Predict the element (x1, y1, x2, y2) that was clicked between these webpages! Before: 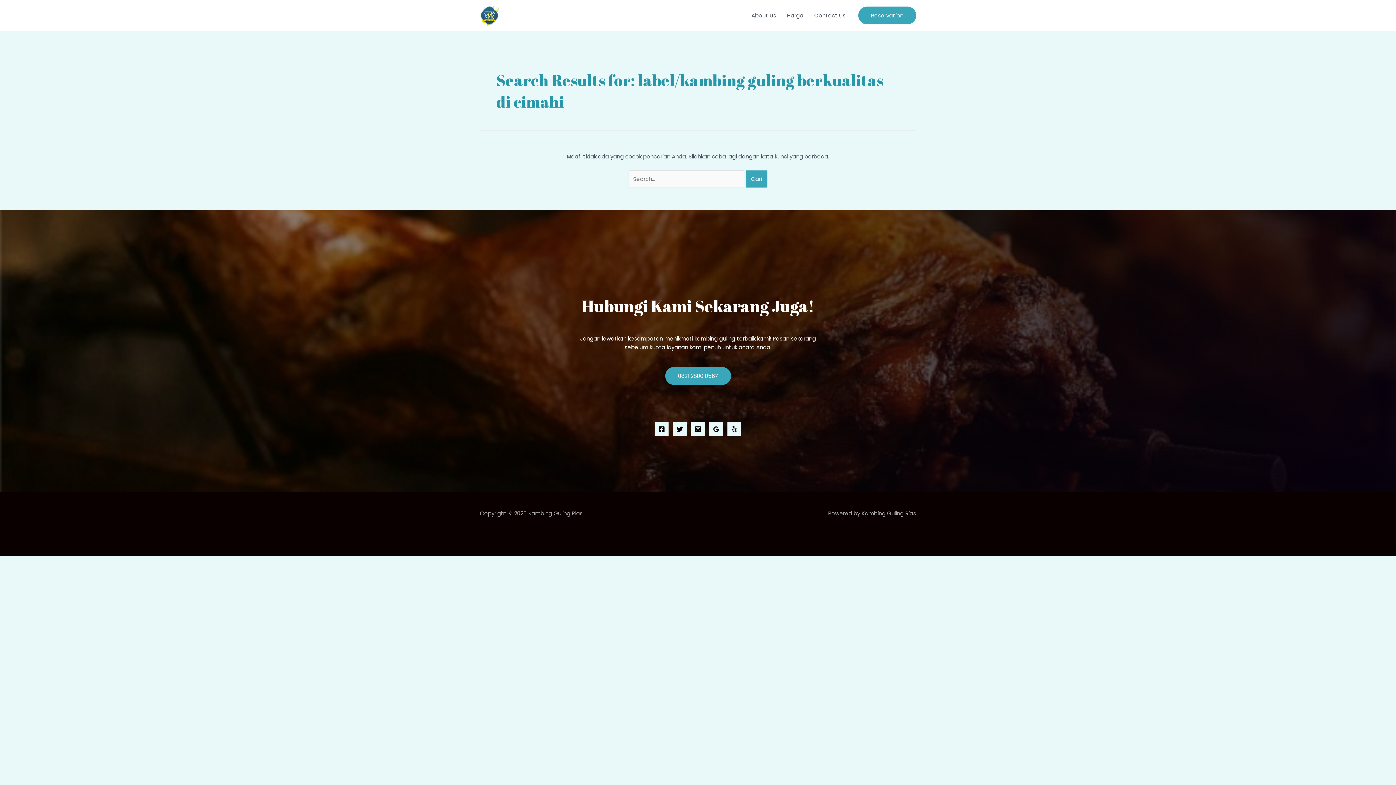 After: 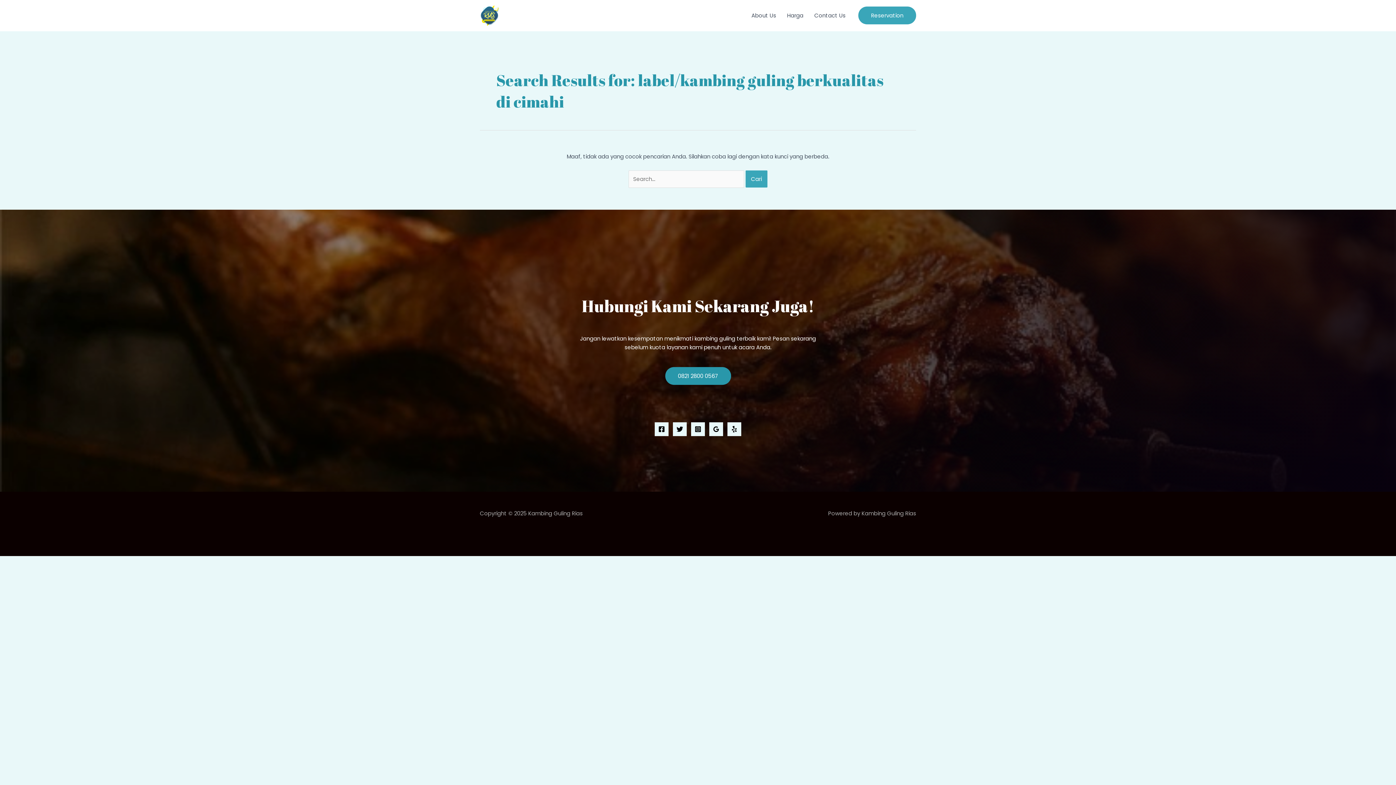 Action: bbox: (665, 367, 731, 385) label: 0821 2800 0567